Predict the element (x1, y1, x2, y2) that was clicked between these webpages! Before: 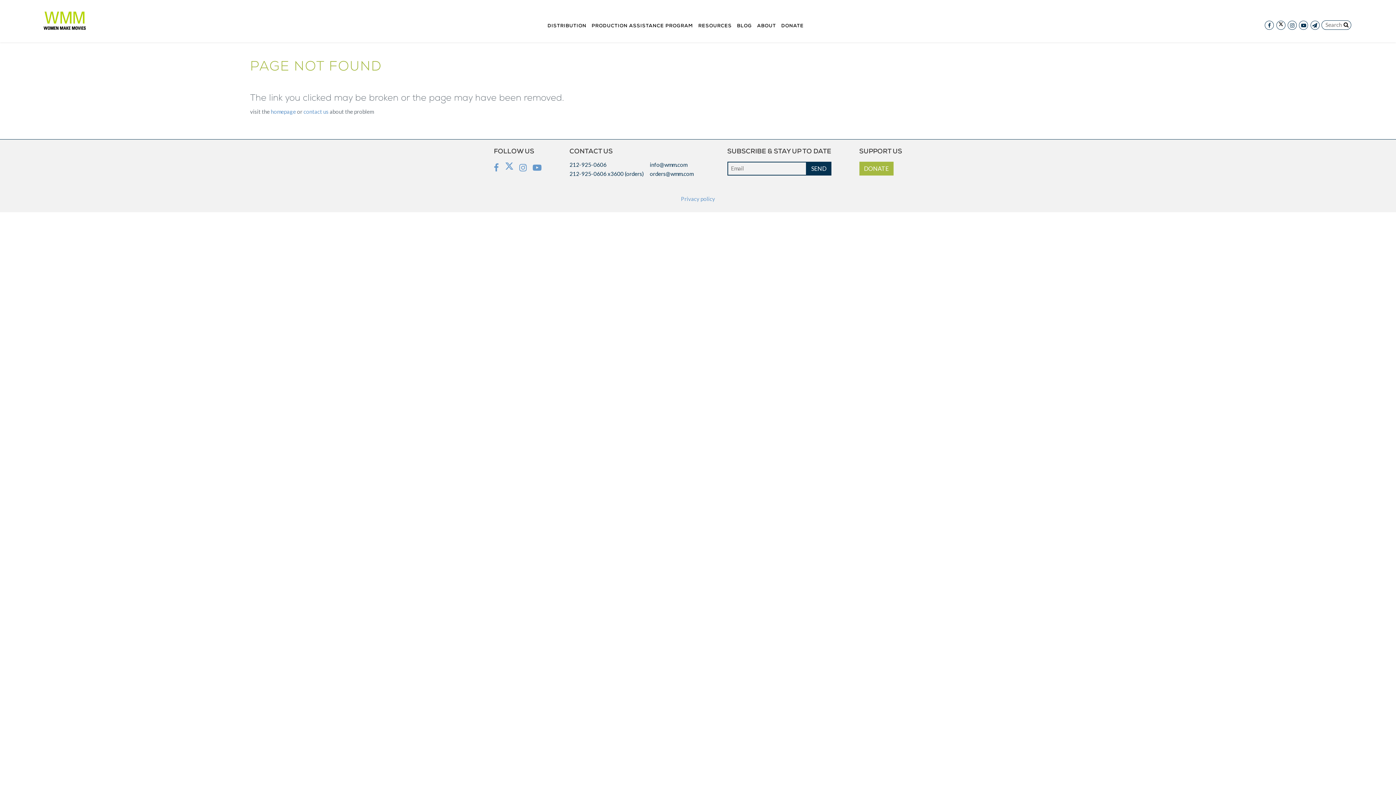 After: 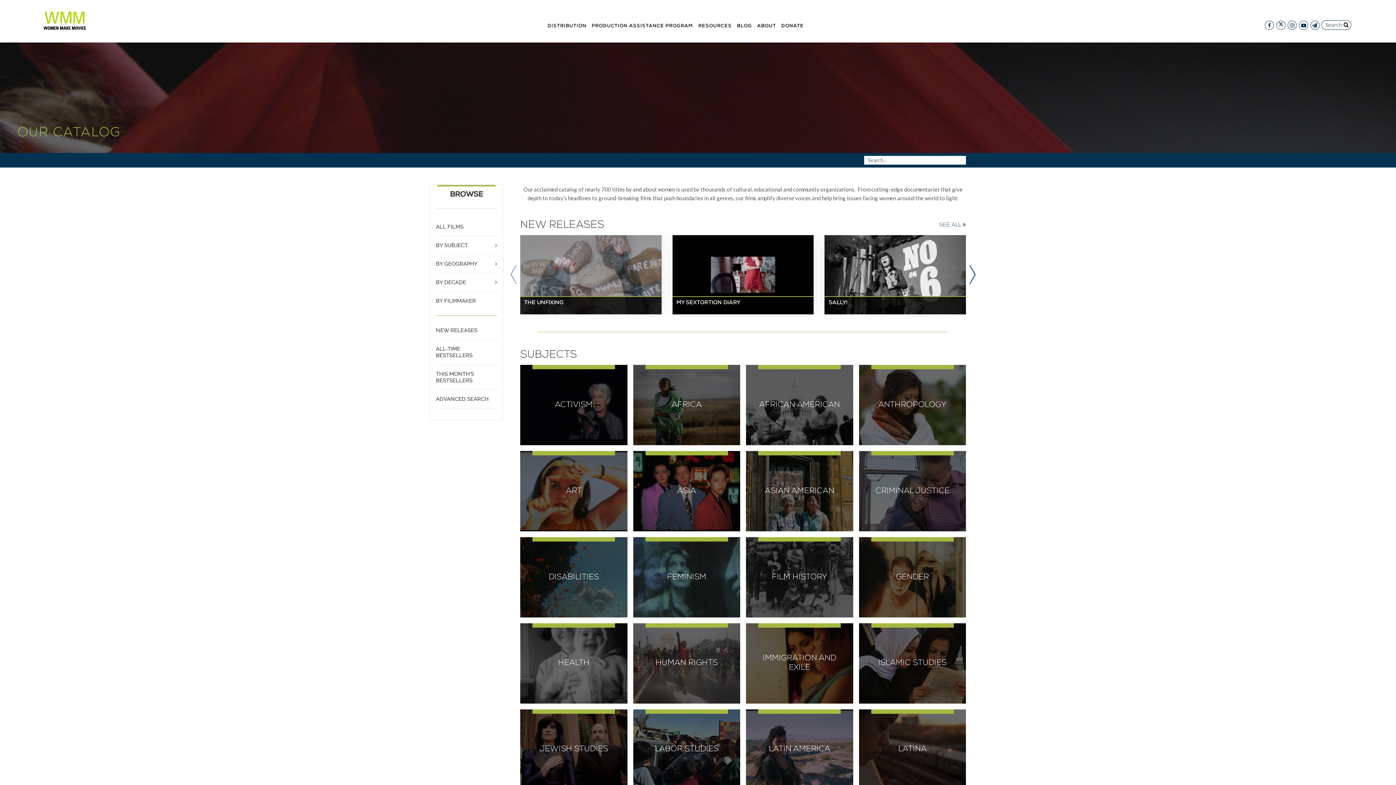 Action: bbox: (545, 6, 589, 41) label: DISTRIBUTION